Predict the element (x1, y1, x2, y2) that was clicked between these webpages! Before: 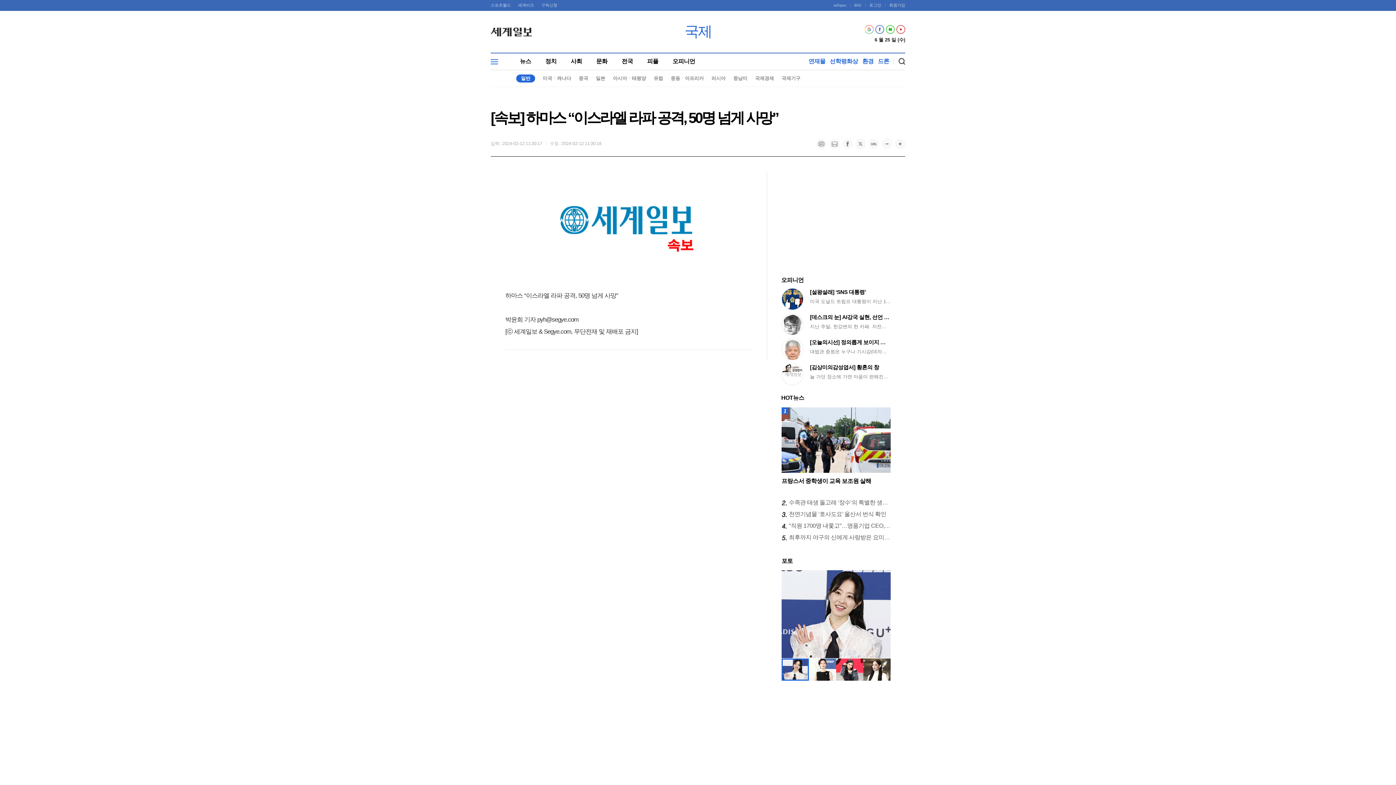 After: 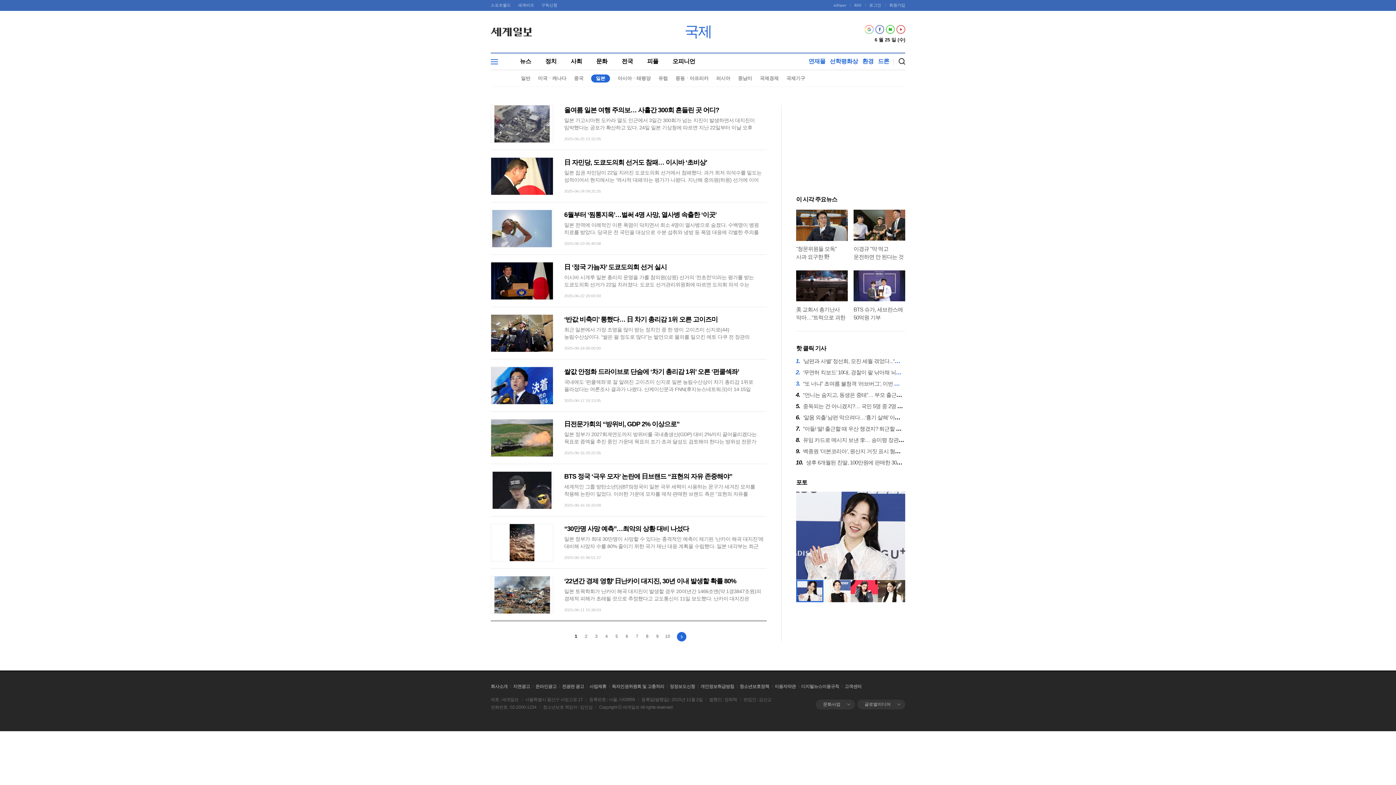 Action: label: 일본 bbox: (596, 74, 605, 82)